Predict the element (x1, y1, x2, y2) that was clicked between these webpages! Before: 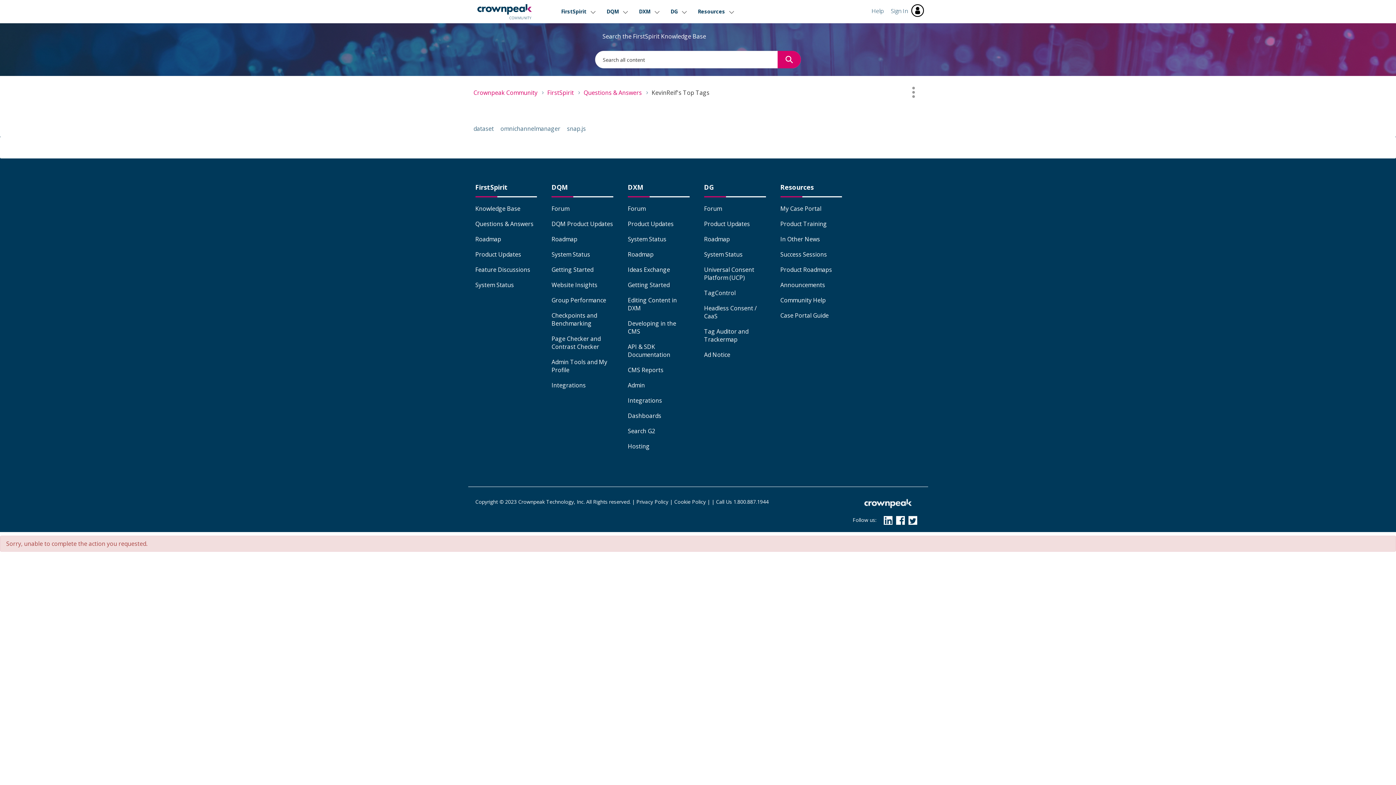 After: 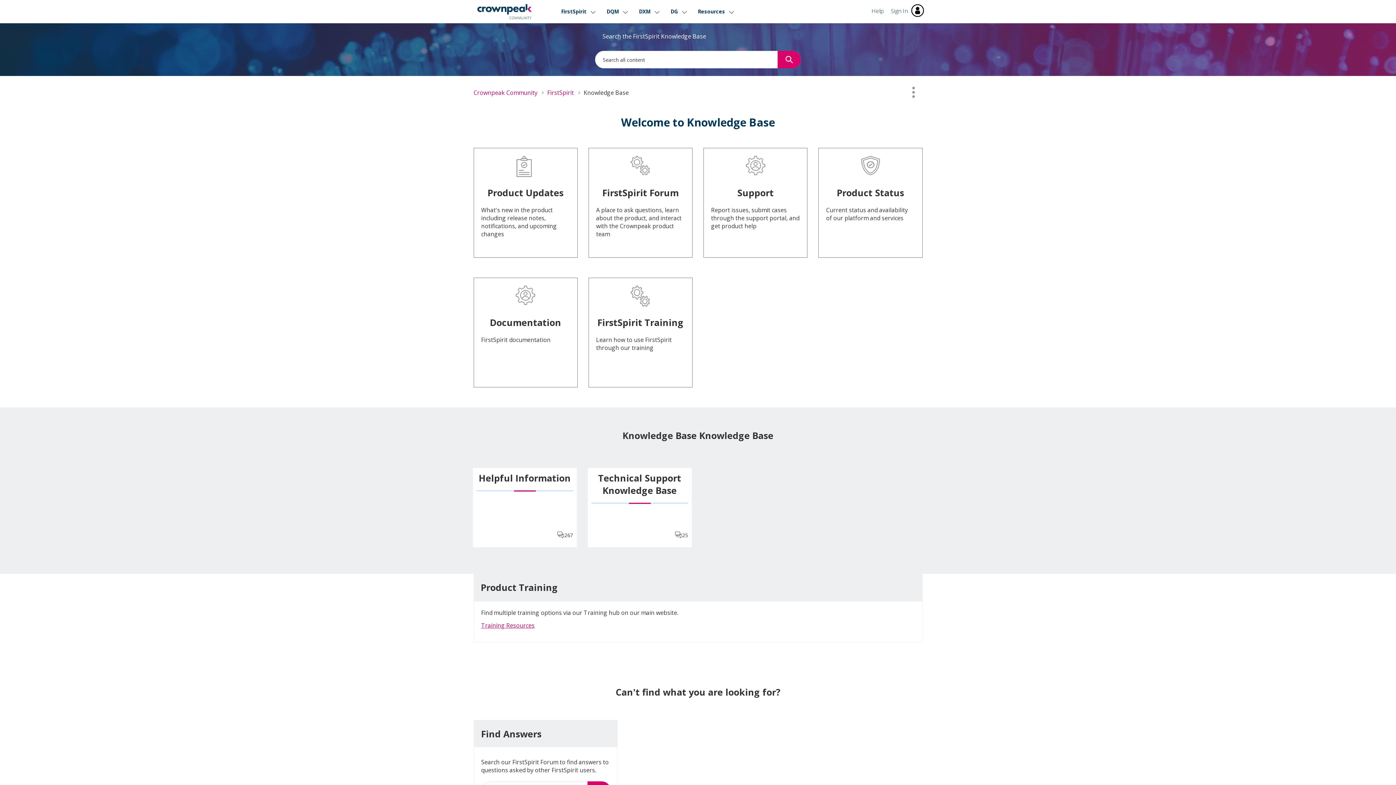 Action: bbox: (475, 204, 520, 212) label: Knowledge Base